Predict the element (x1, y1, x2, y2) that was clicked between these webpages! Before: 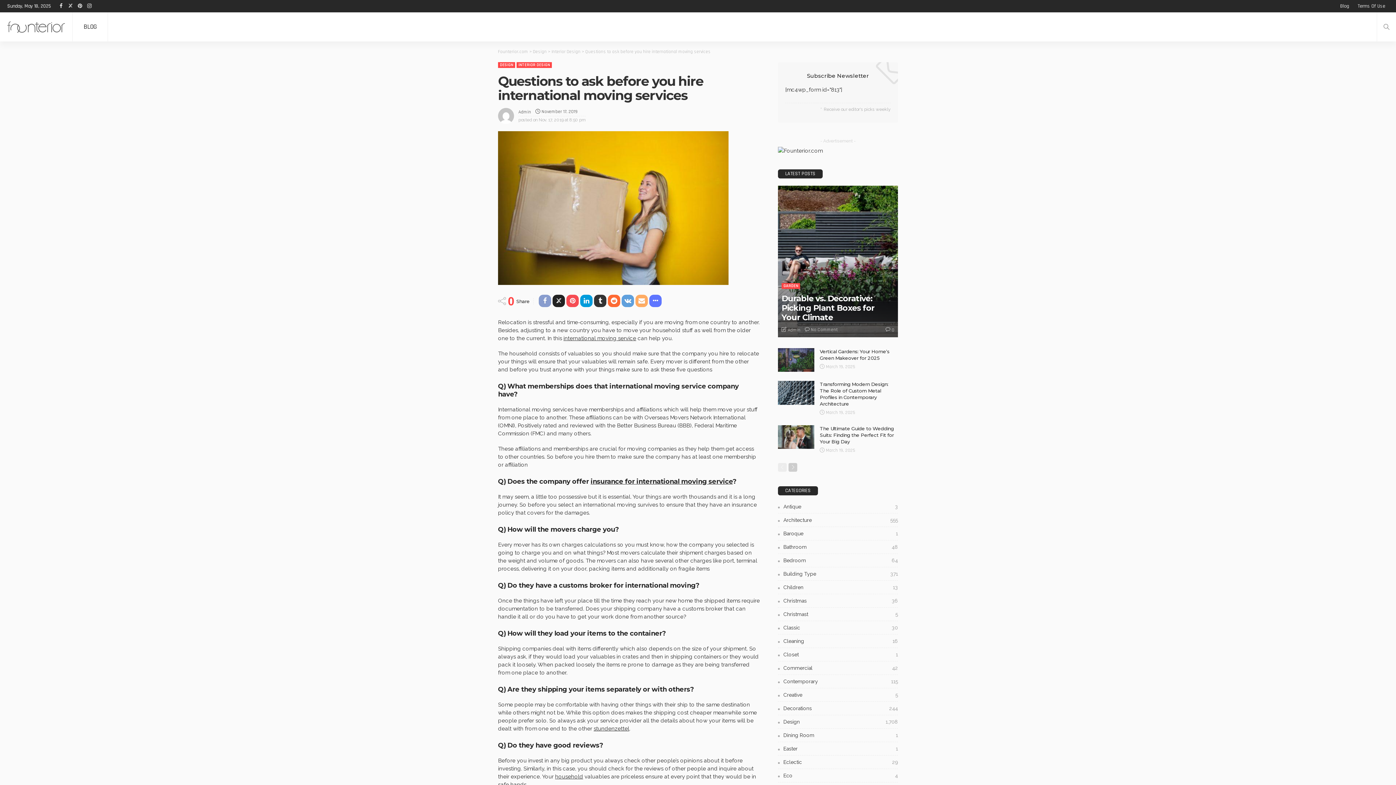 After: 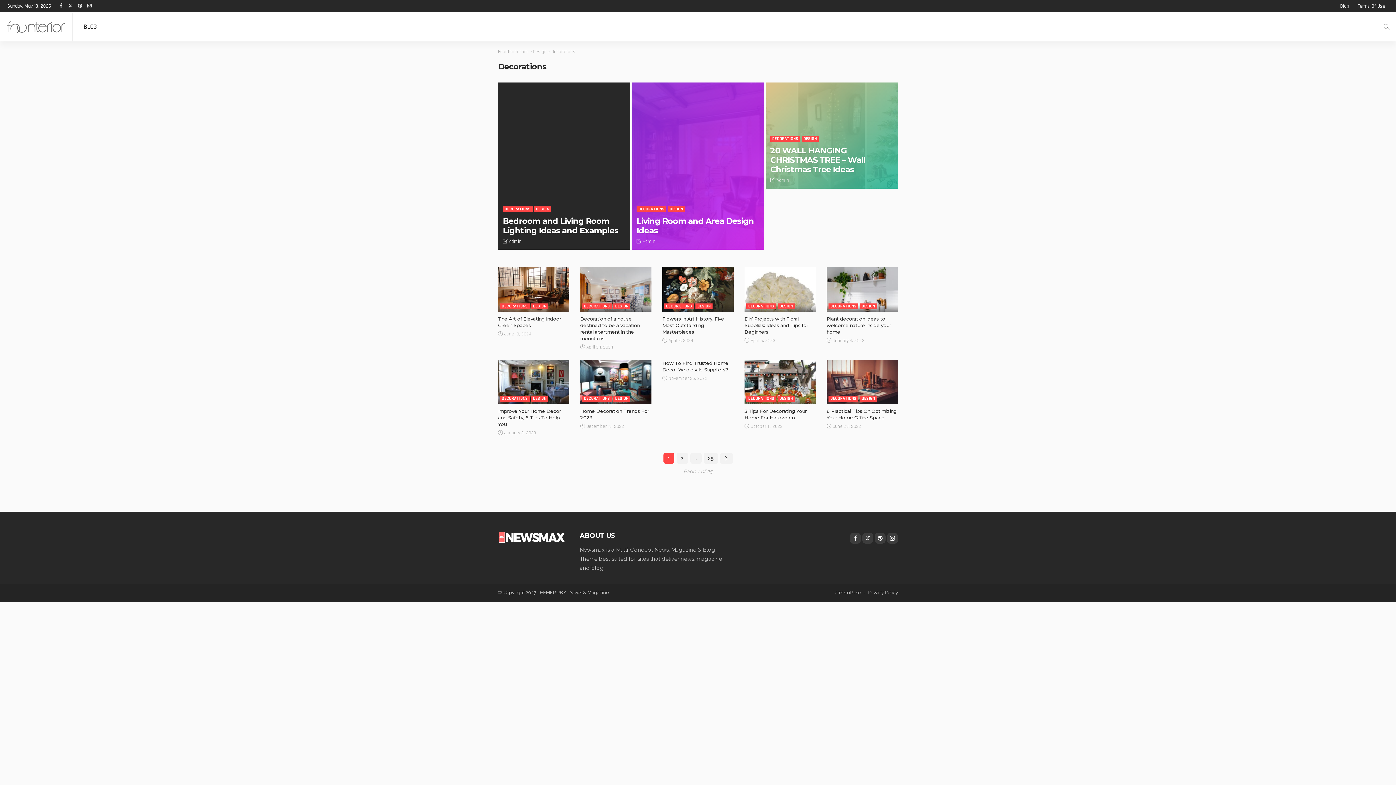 Action: label: Decorations
244 bbox: (778, 704, 898, 715)